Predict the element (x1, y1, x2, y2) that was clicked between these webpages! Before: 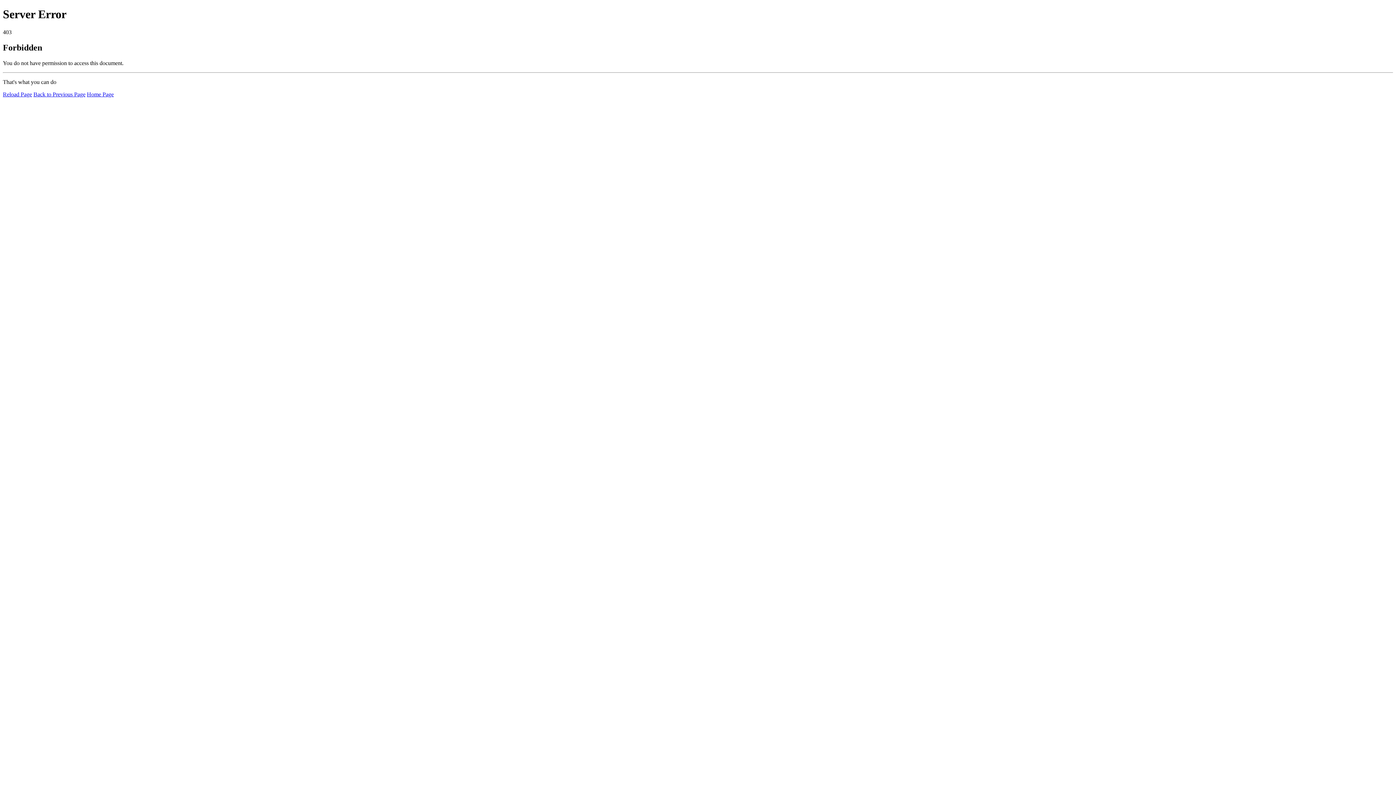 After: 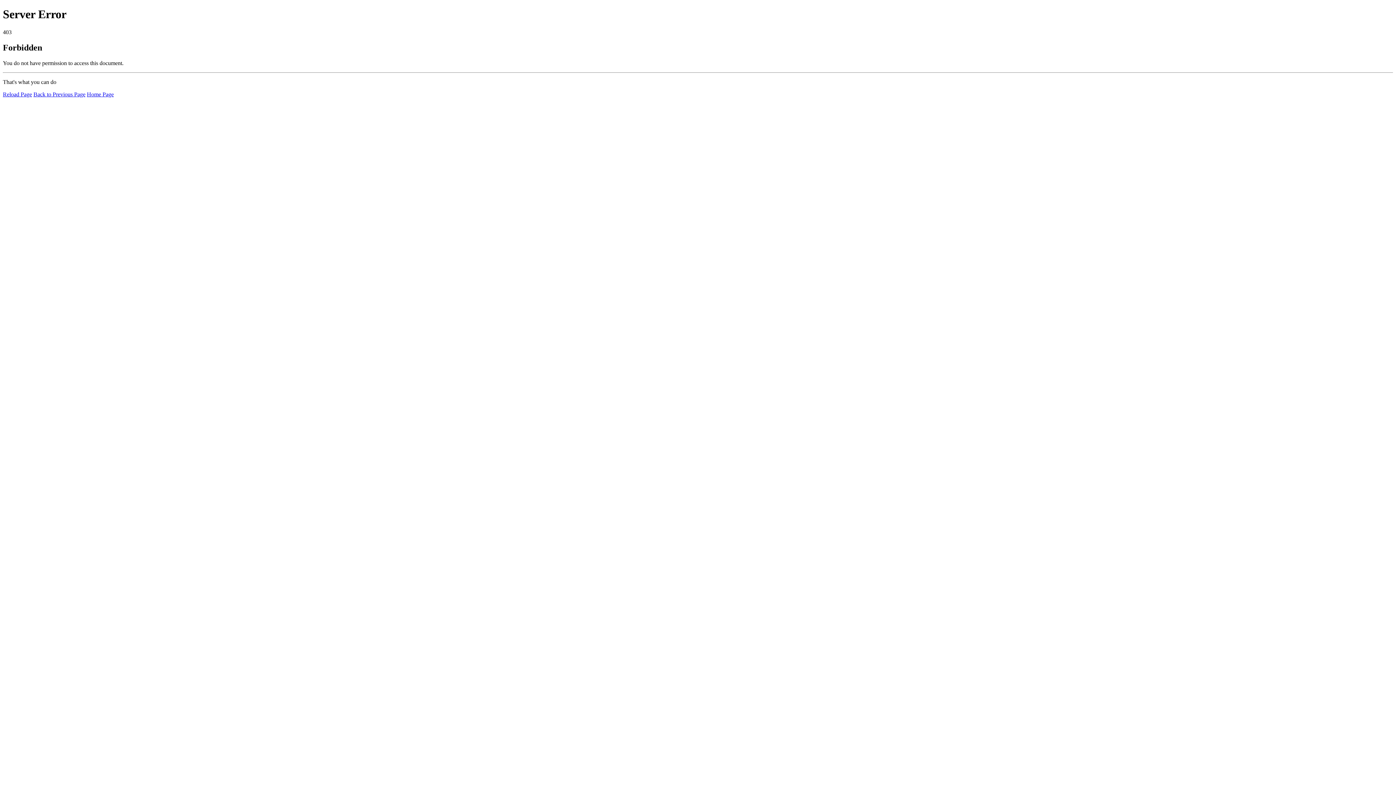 Action: bbox: (86, 91, 113, 97) label: Home Page